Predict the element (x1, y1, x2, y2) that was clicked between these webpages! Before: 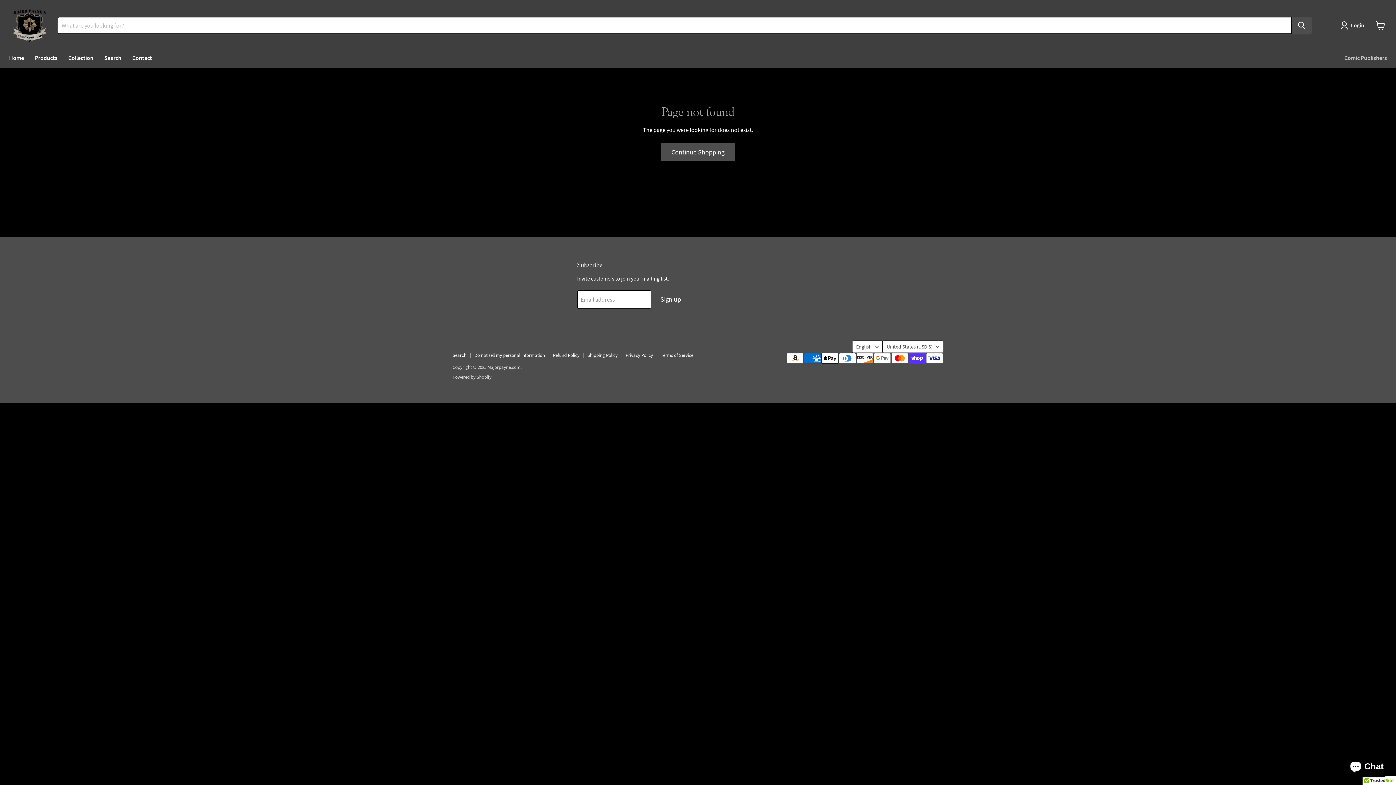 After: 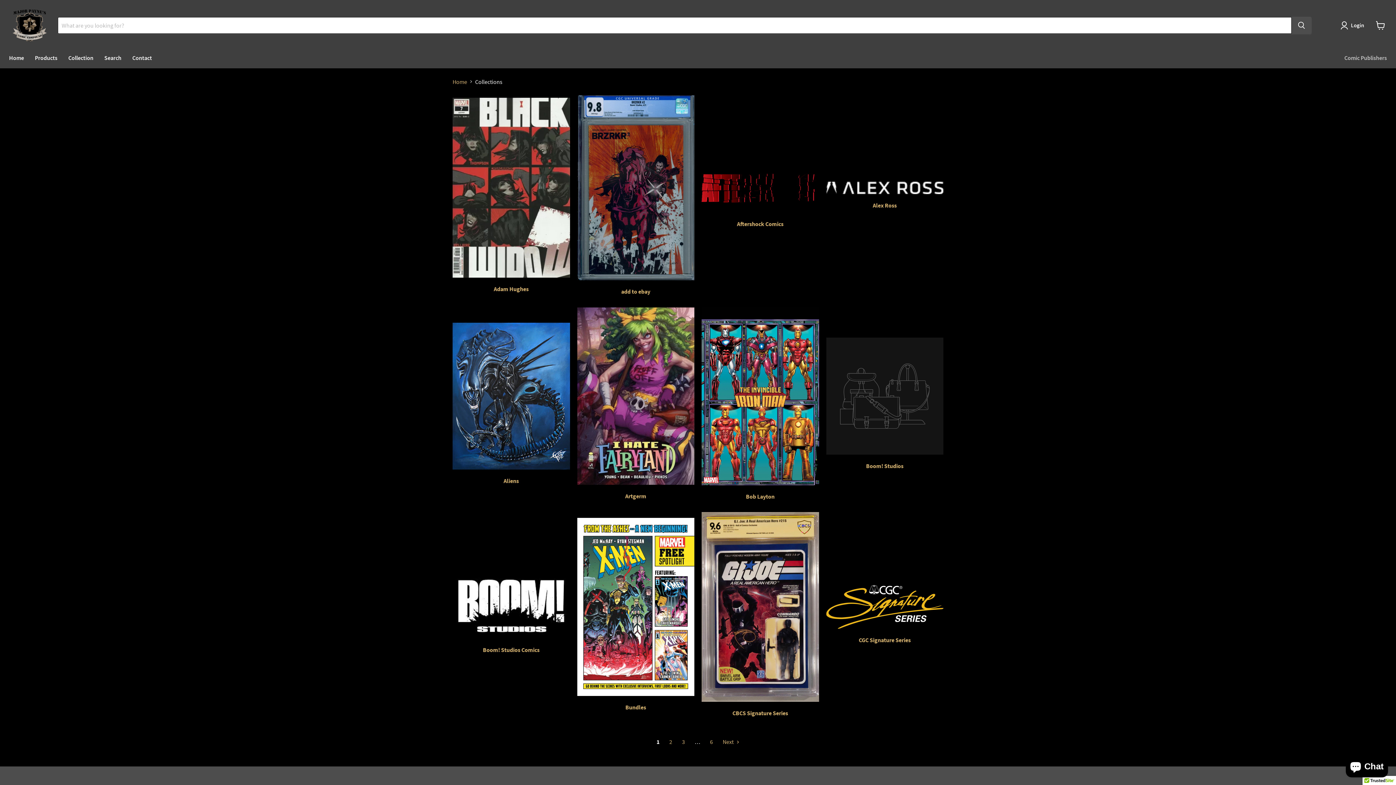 Action: bbox: (62, 50, 98, 65) label: Collection